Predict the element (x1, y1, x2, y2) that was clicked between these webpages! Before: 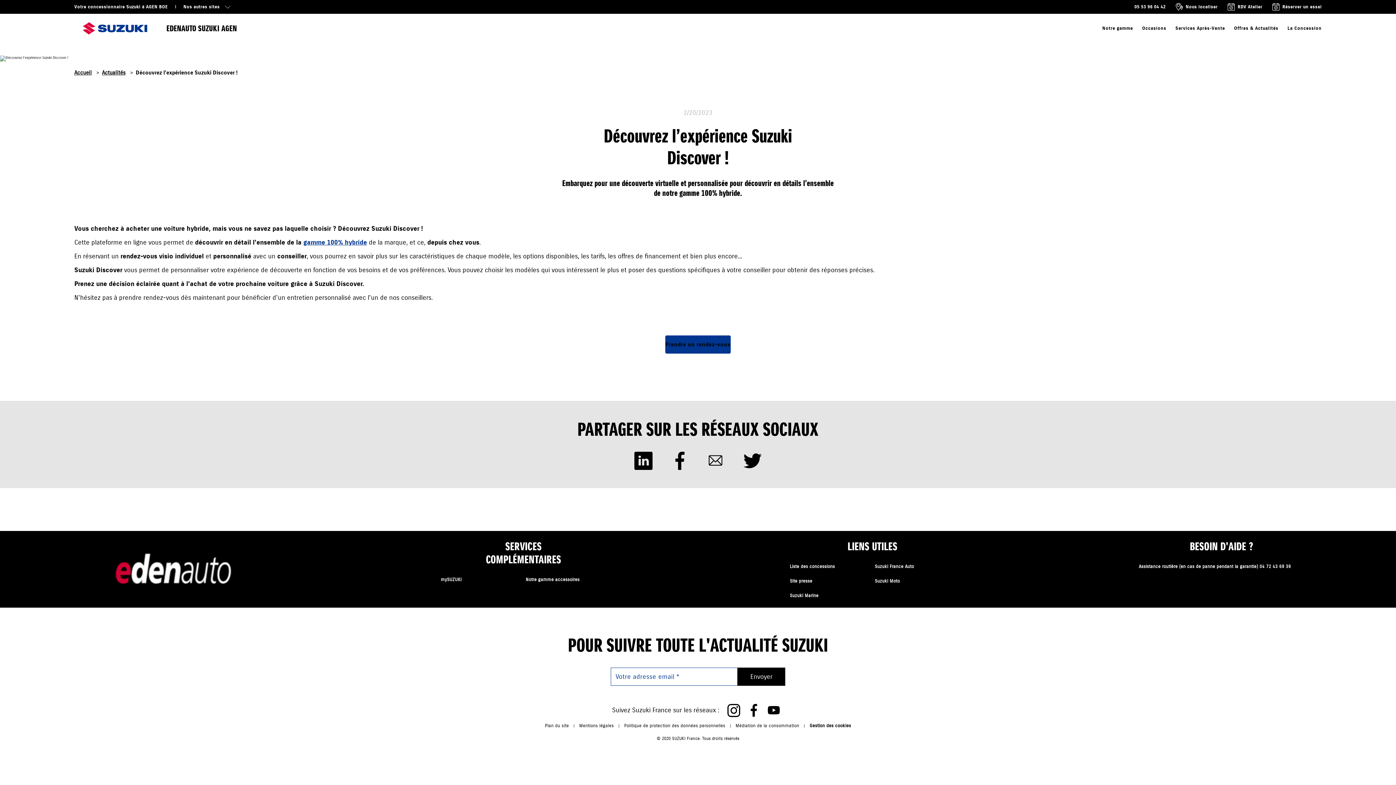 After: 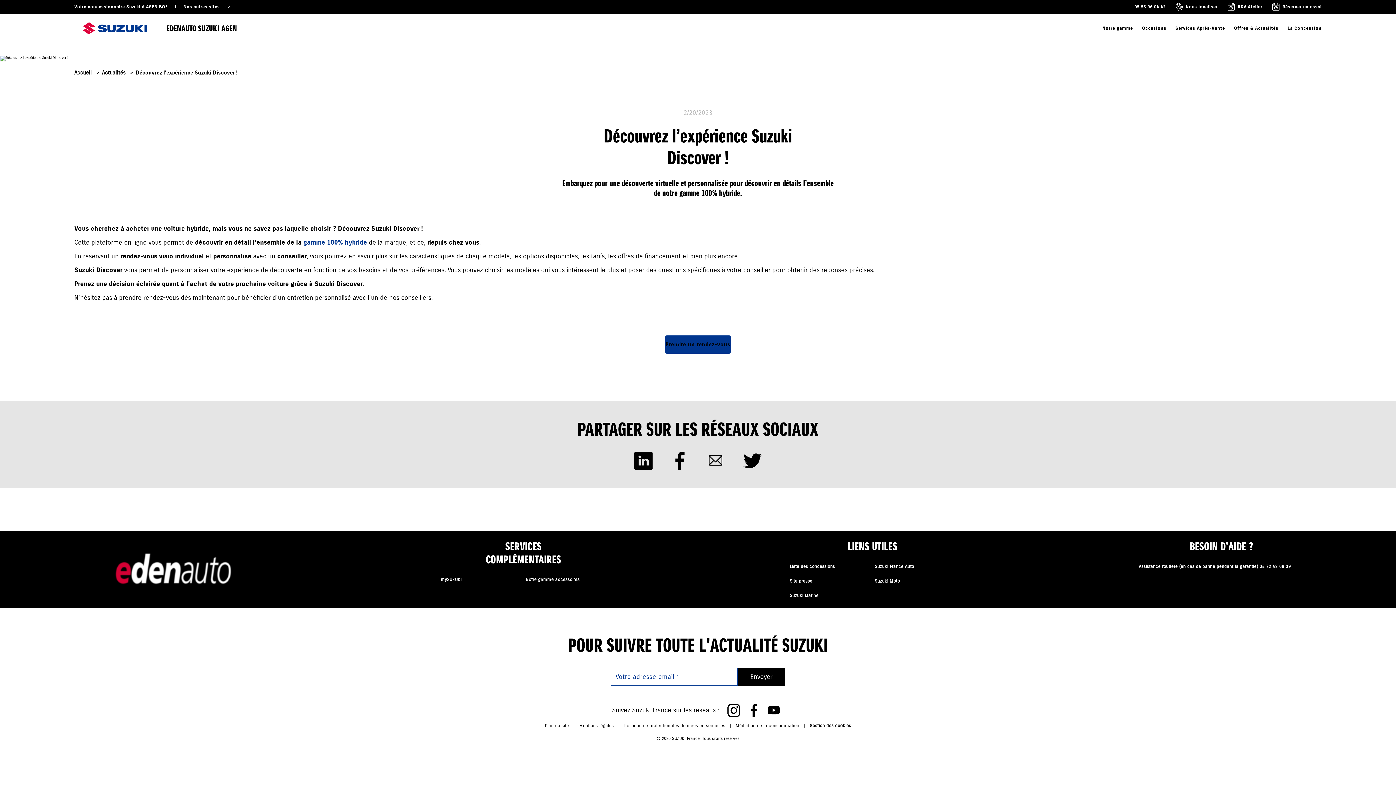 Action: bbox: (634, 452, 652, 470)